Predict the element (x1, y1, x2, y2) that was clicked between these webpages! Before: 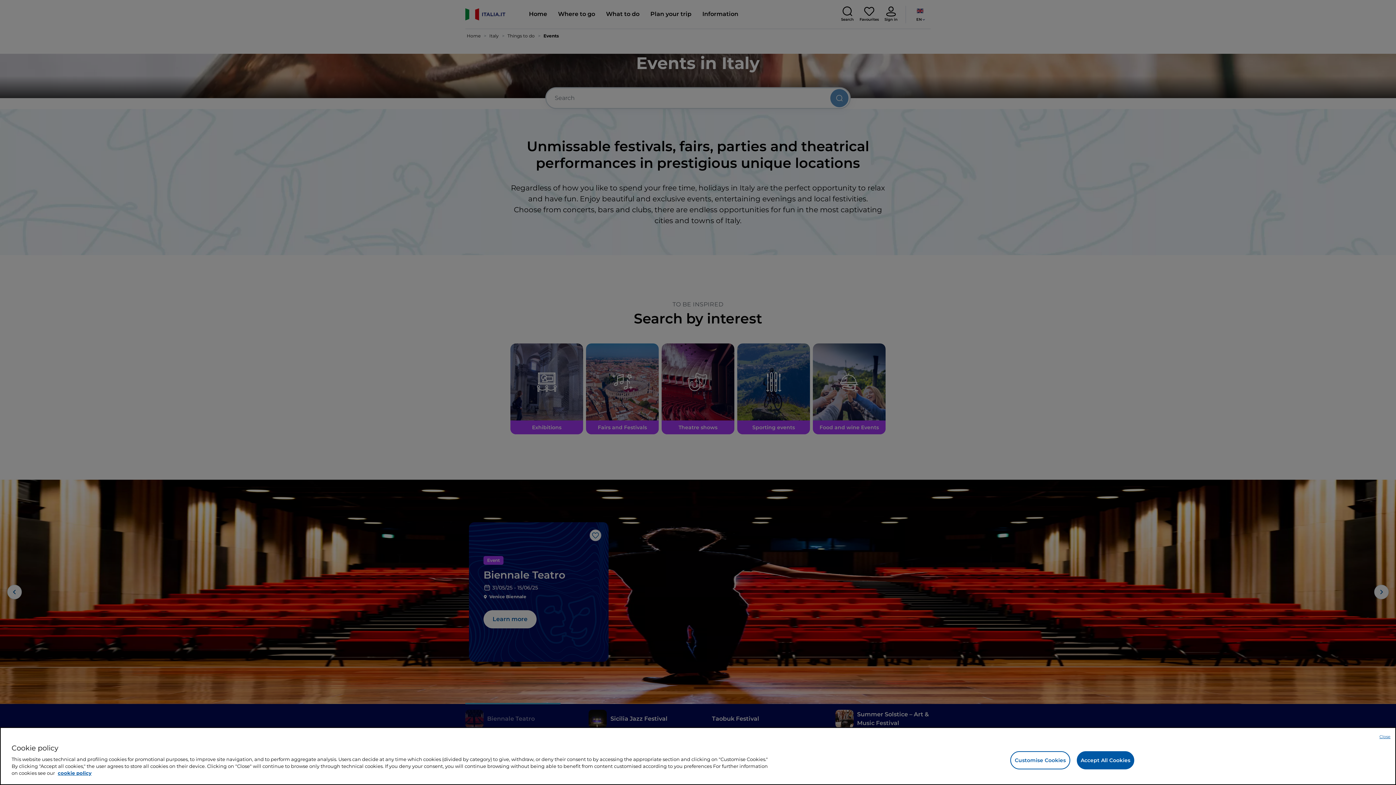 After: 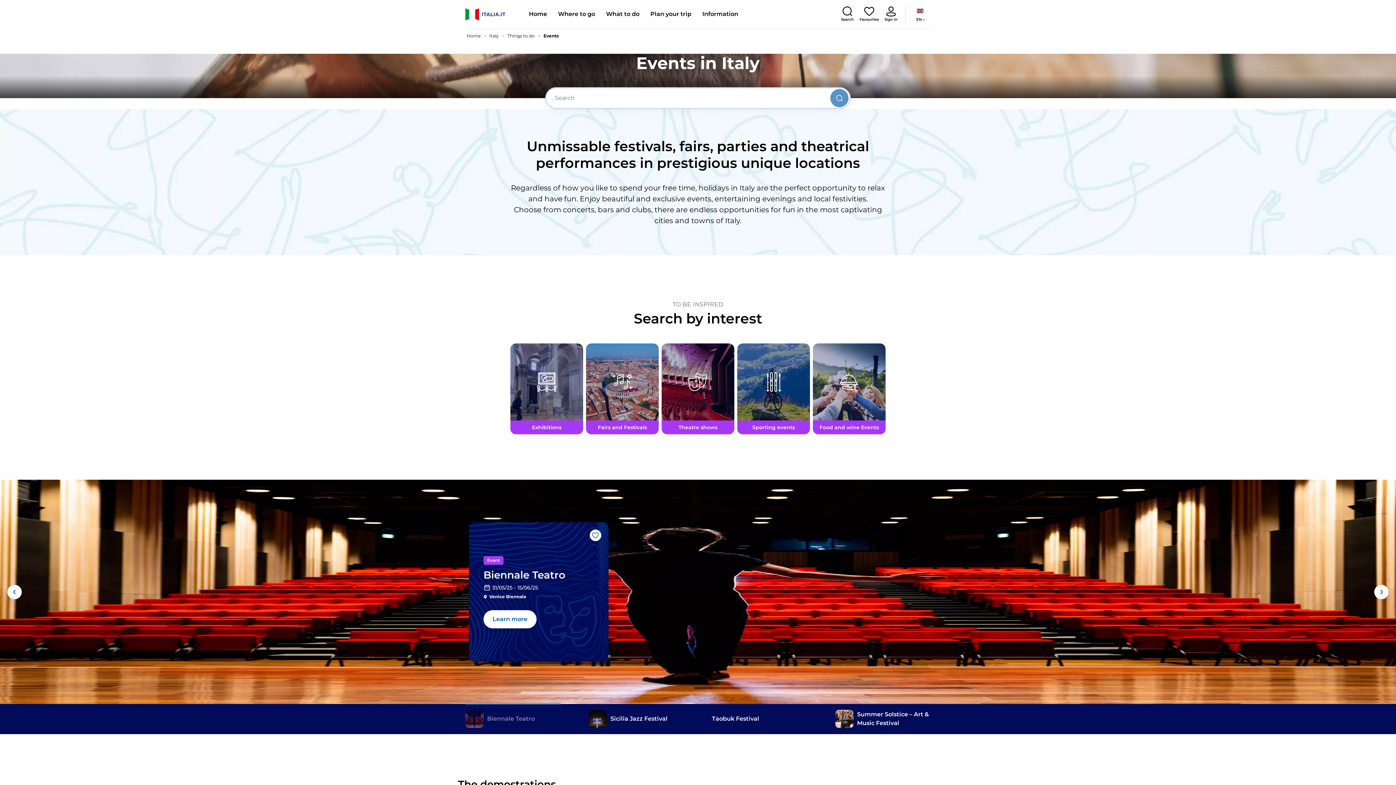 Action: bbox: (1379, 734, 1390, 740) label: Close